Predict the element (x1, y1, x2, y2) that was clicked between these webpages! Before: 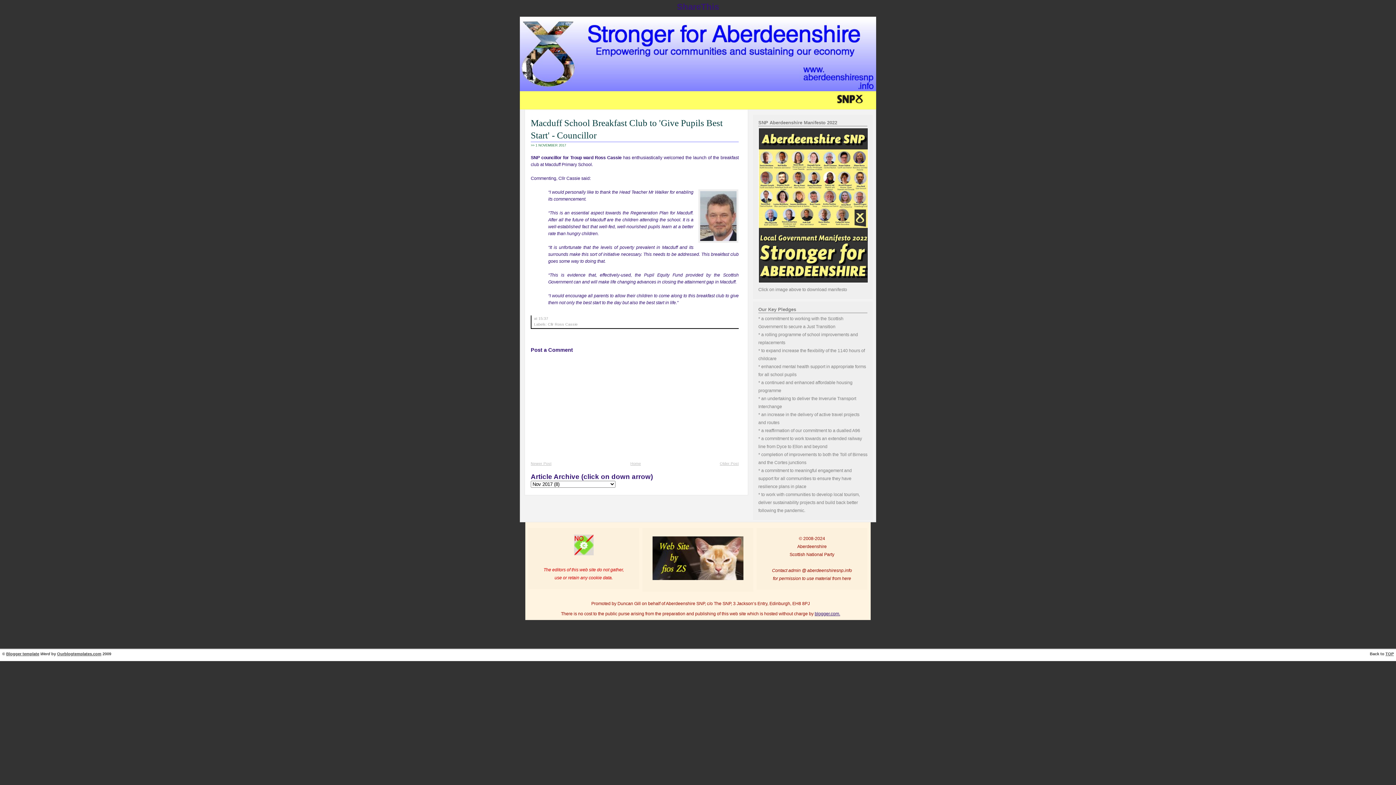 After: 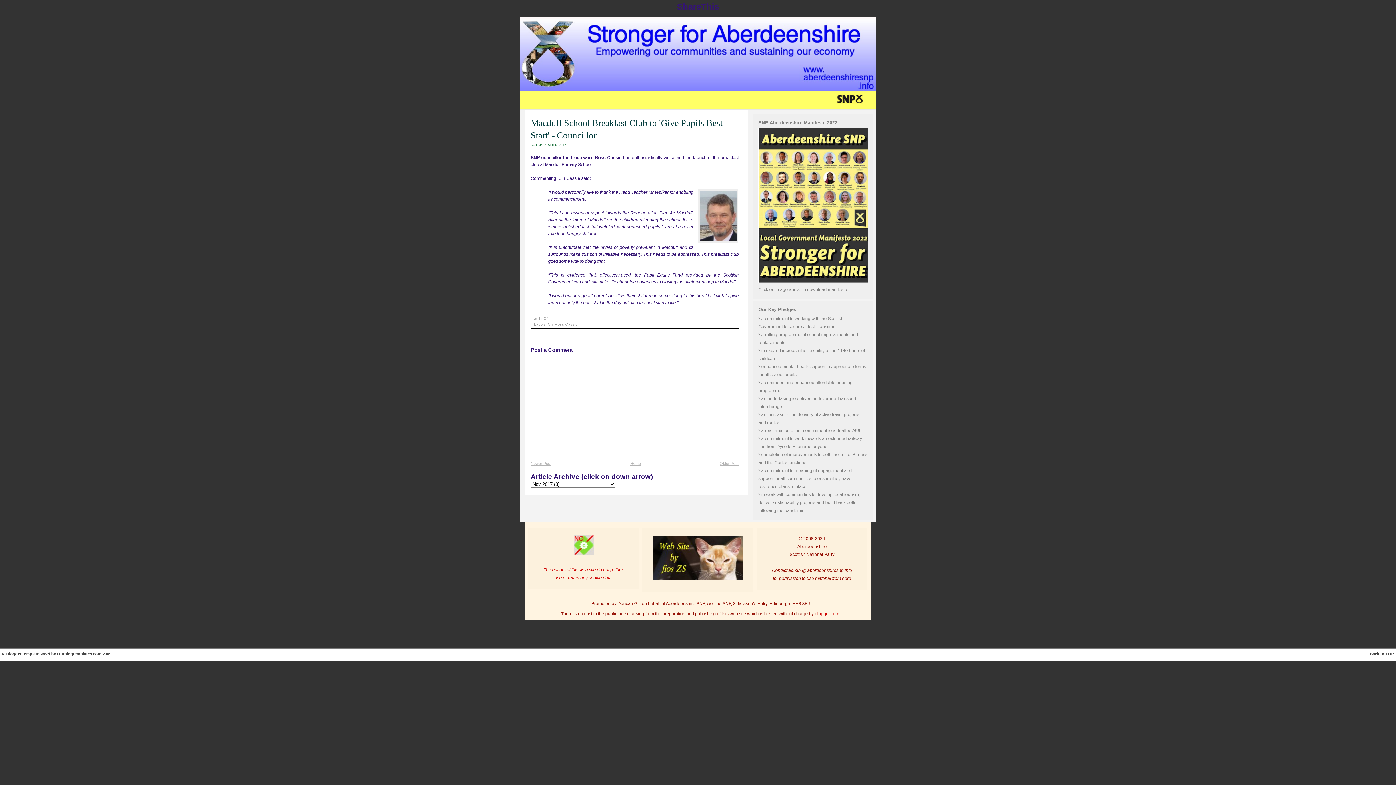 Action: bbox: (814, 611, 840, 616) label: blogger.com.